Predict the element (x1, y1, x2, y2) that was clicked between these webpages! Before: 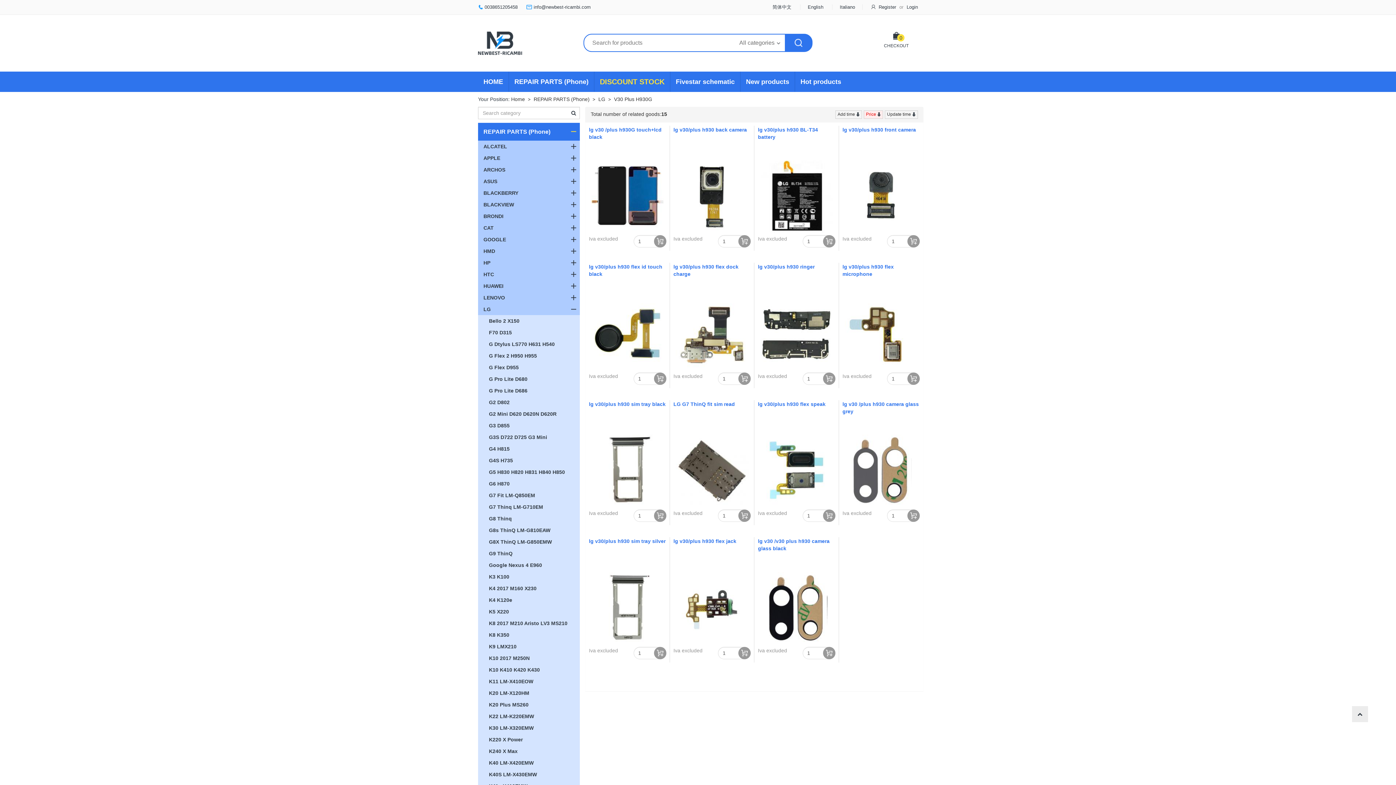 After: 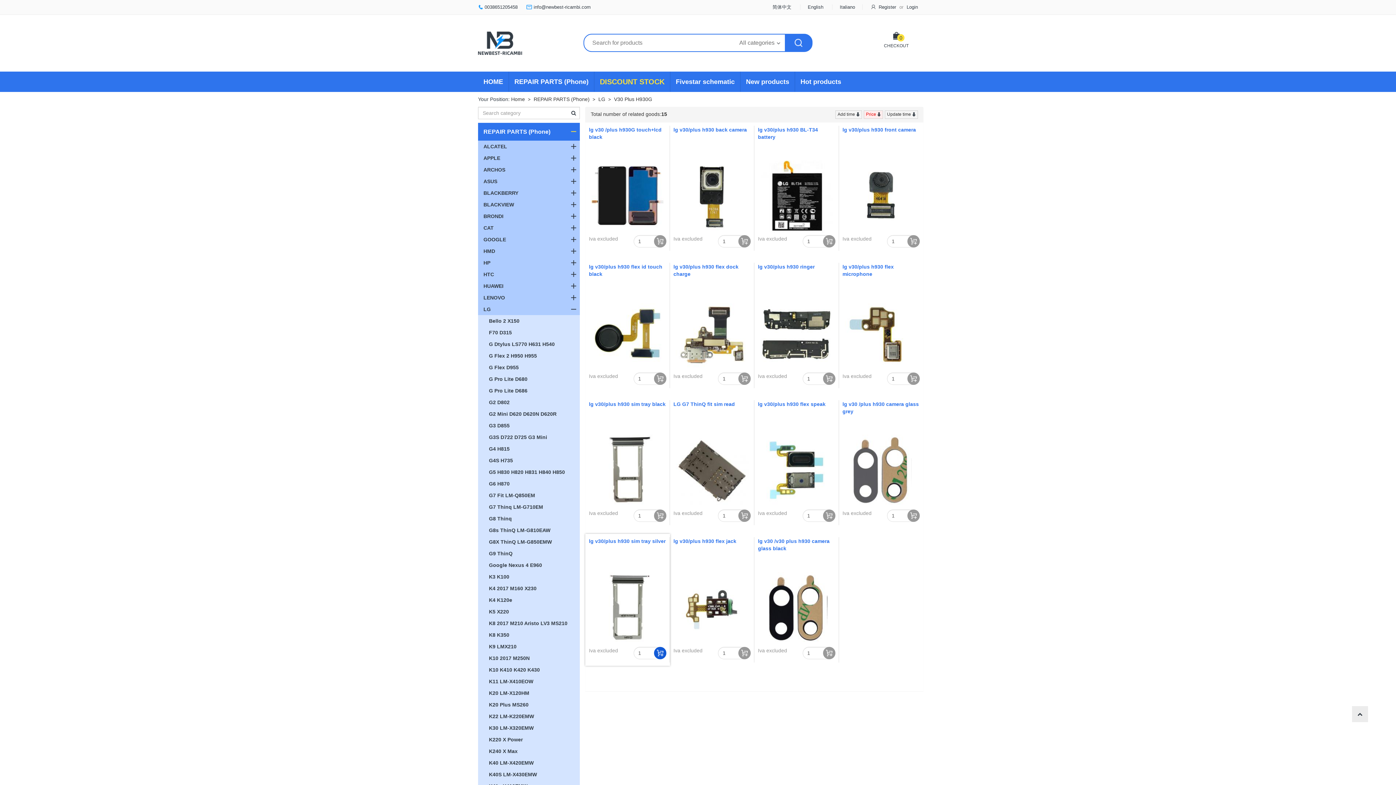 Action: bbox: (654, 647, 666, 659)